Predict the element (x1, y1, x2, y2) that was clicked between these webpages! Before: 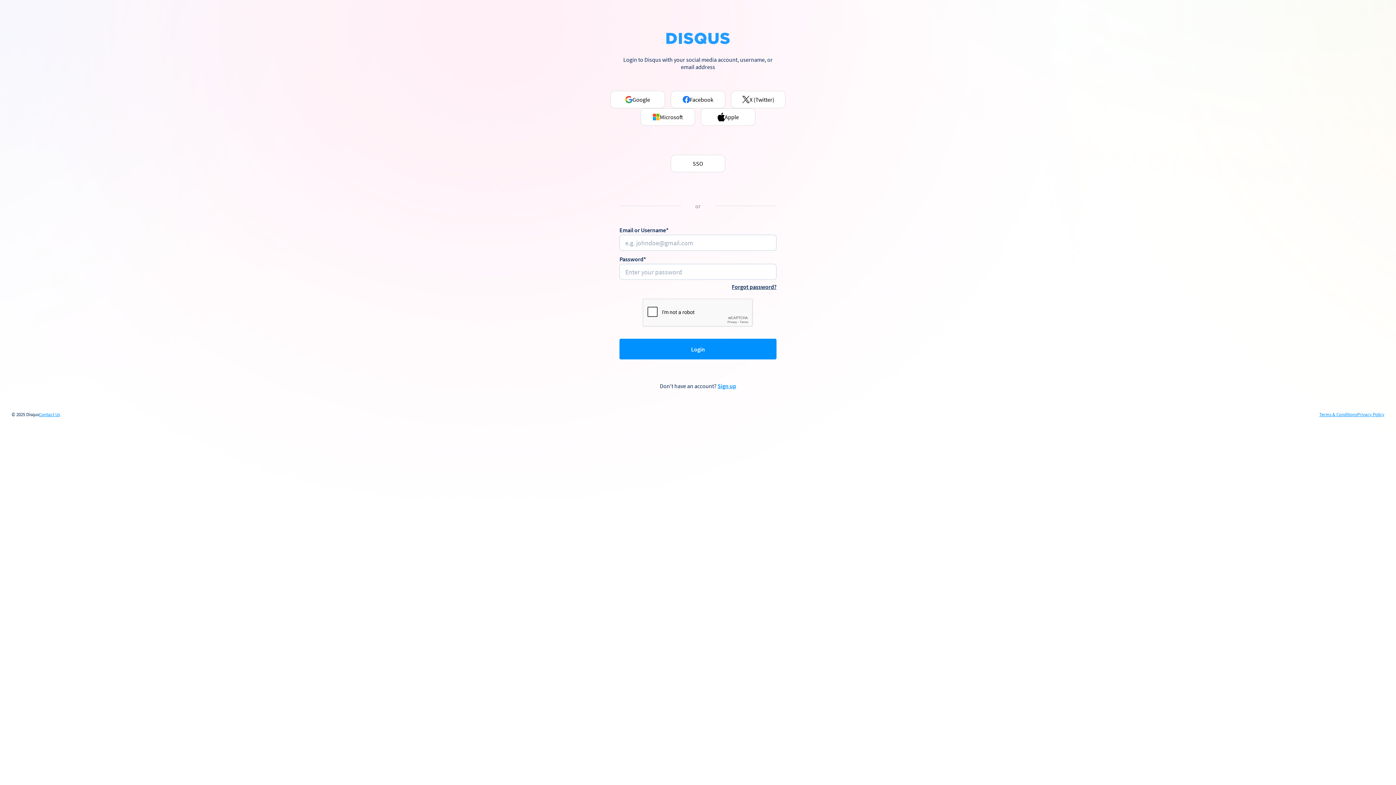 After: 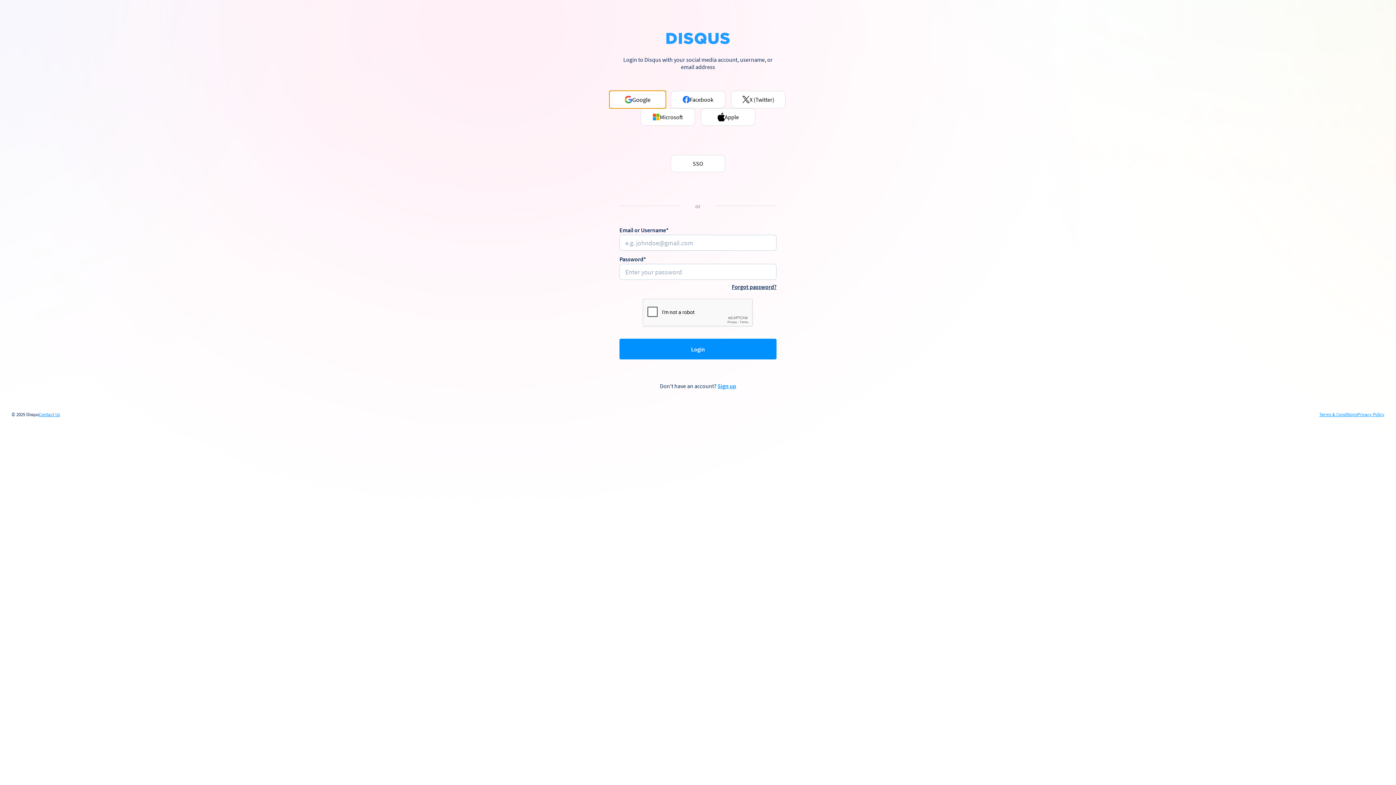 Action: bbox: (610, 90, 665, 108) label: Google